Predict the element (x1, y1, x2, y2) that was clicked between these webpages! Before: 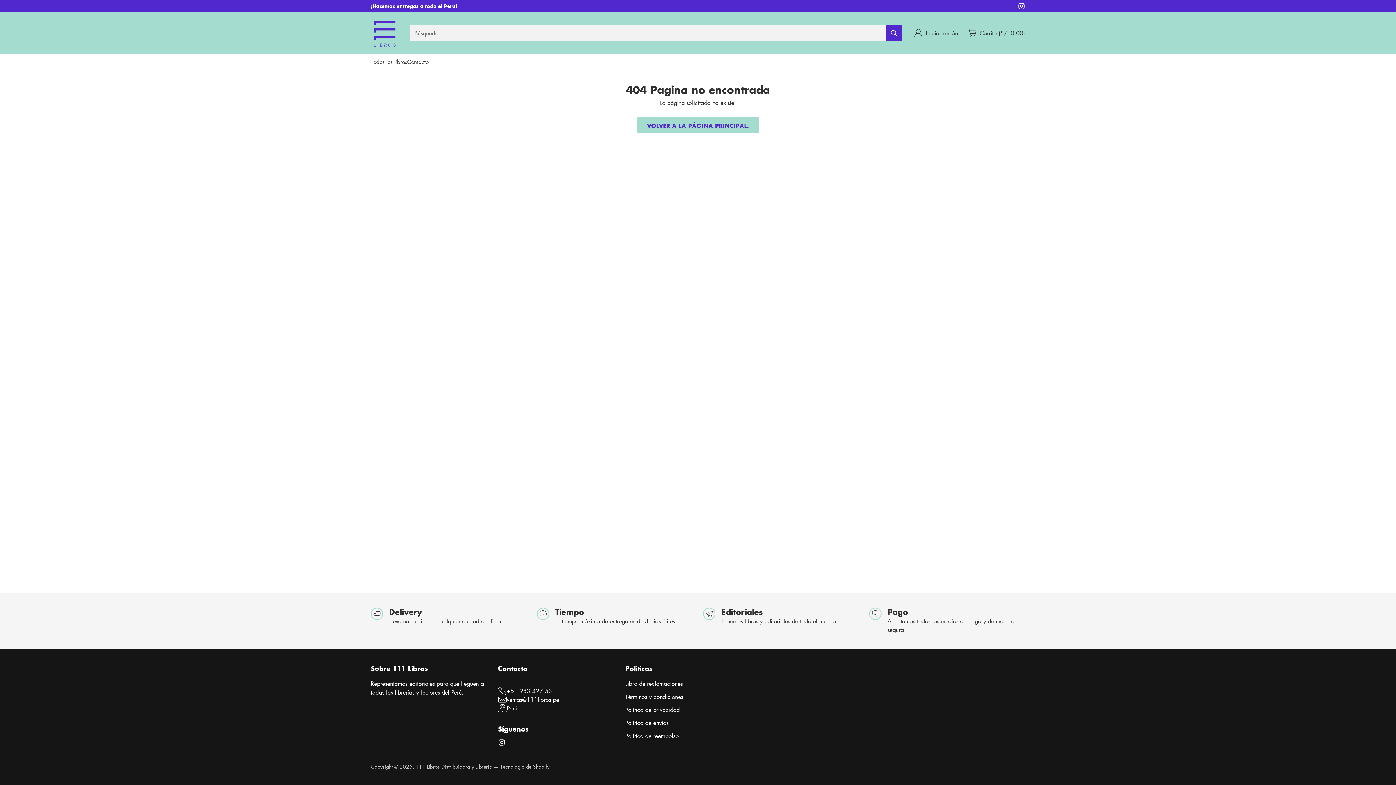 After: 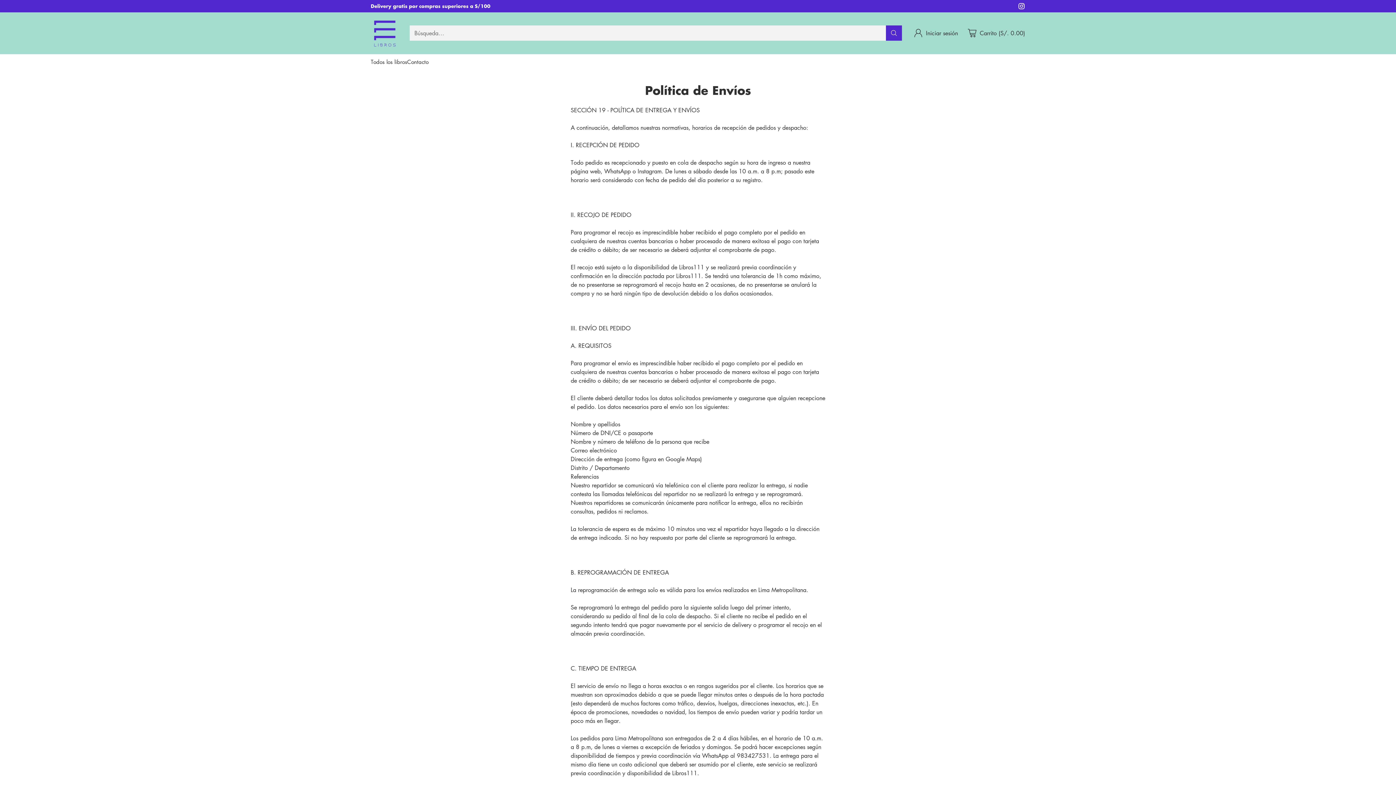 Action: bbox: (625, 719, 668, 727) label: Política de envíos